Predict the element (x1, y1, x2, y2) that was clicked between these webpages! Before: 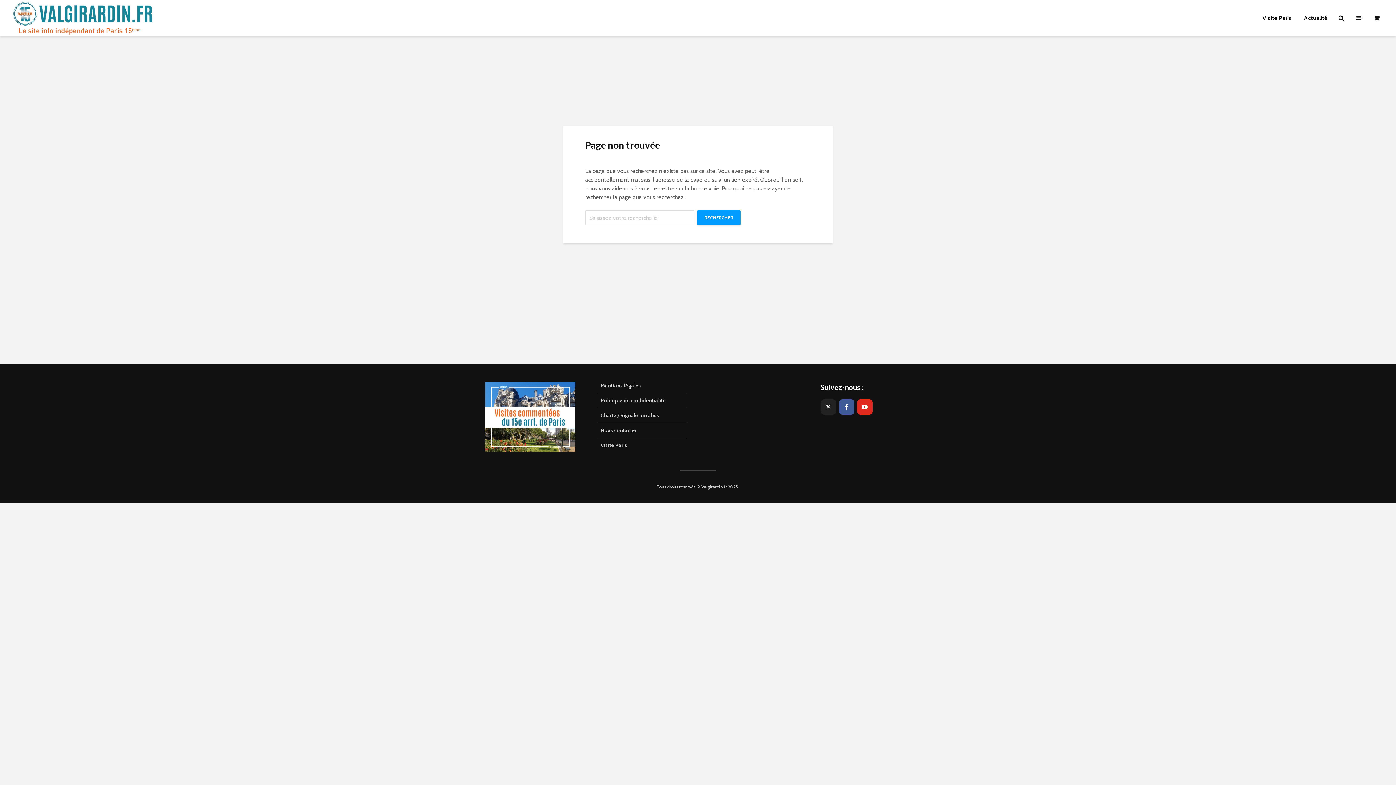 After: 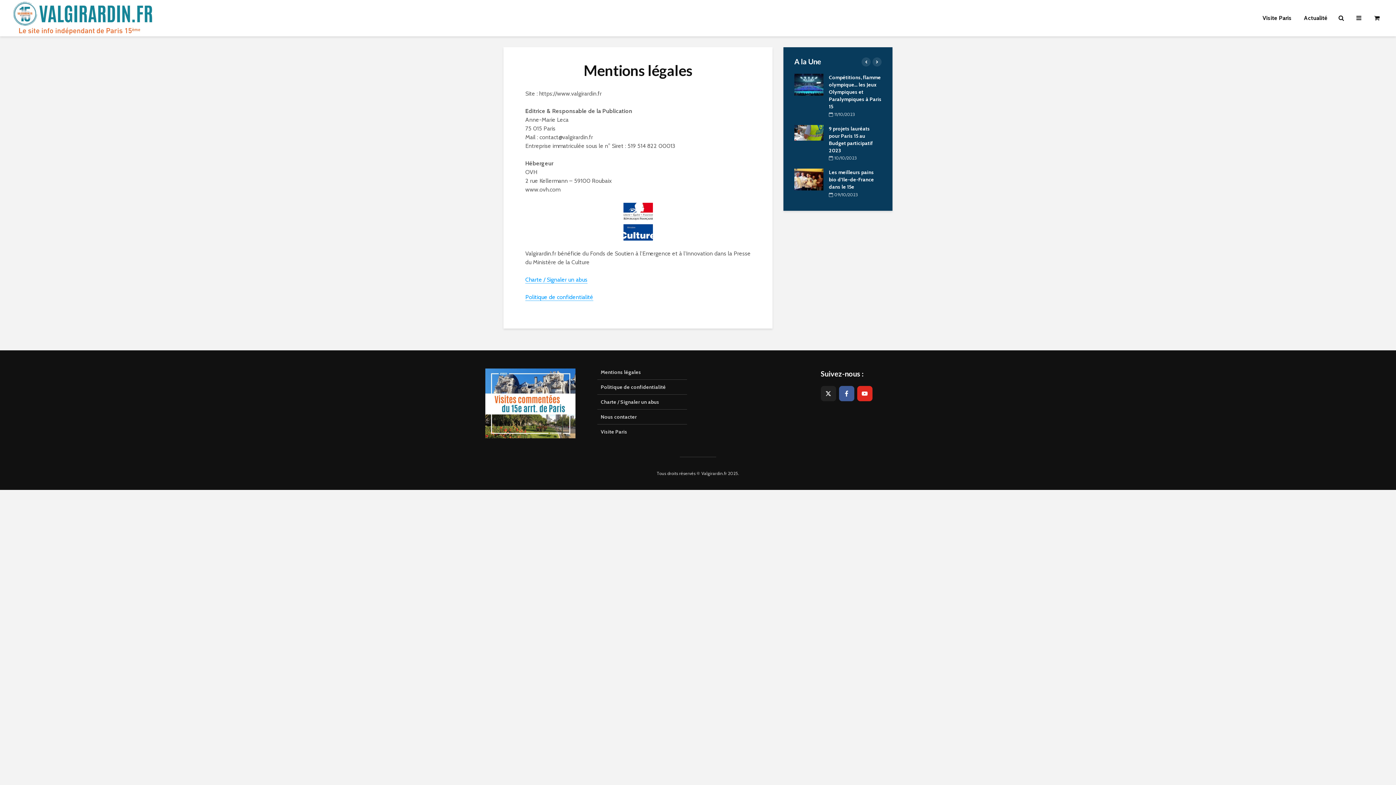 Action: bbox: (597, 382, 687, 393) label: Mentions légales